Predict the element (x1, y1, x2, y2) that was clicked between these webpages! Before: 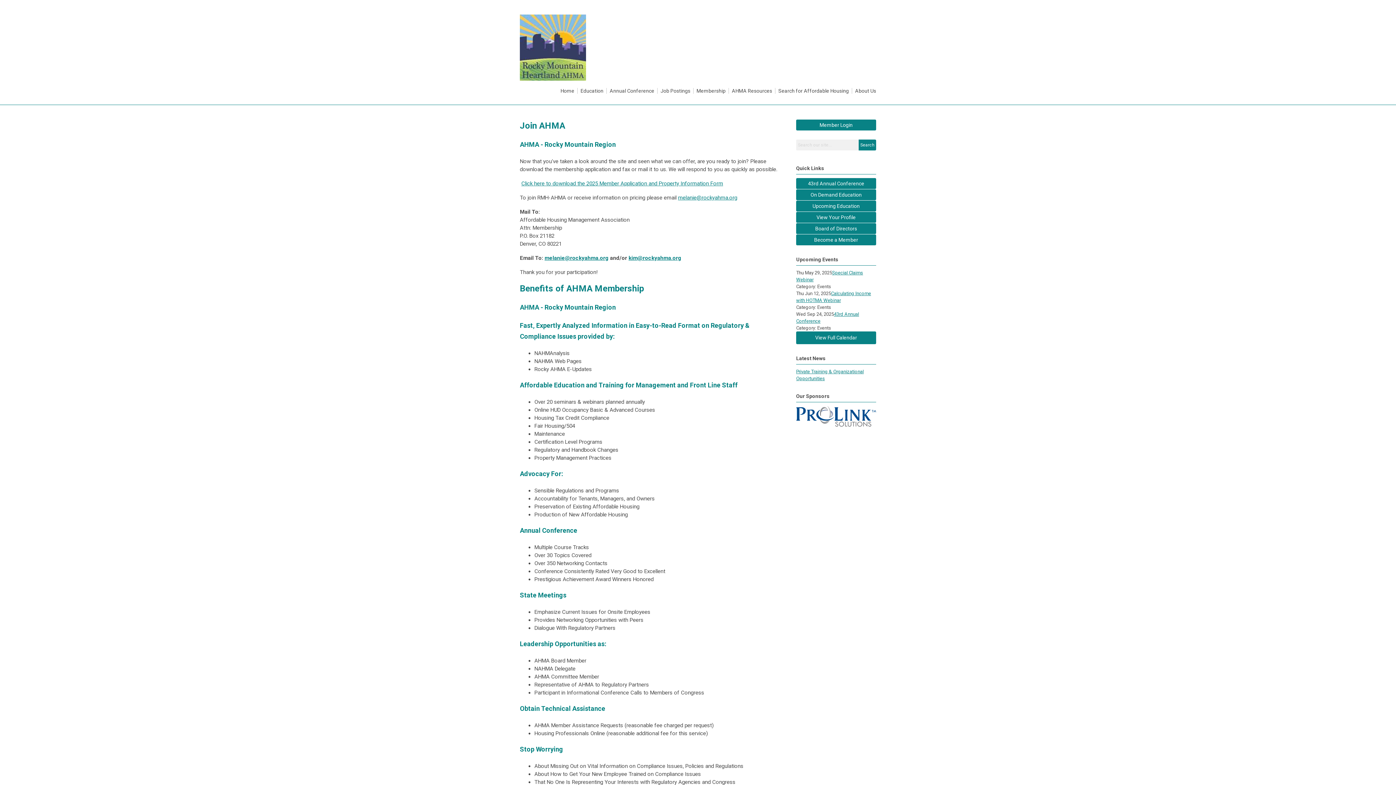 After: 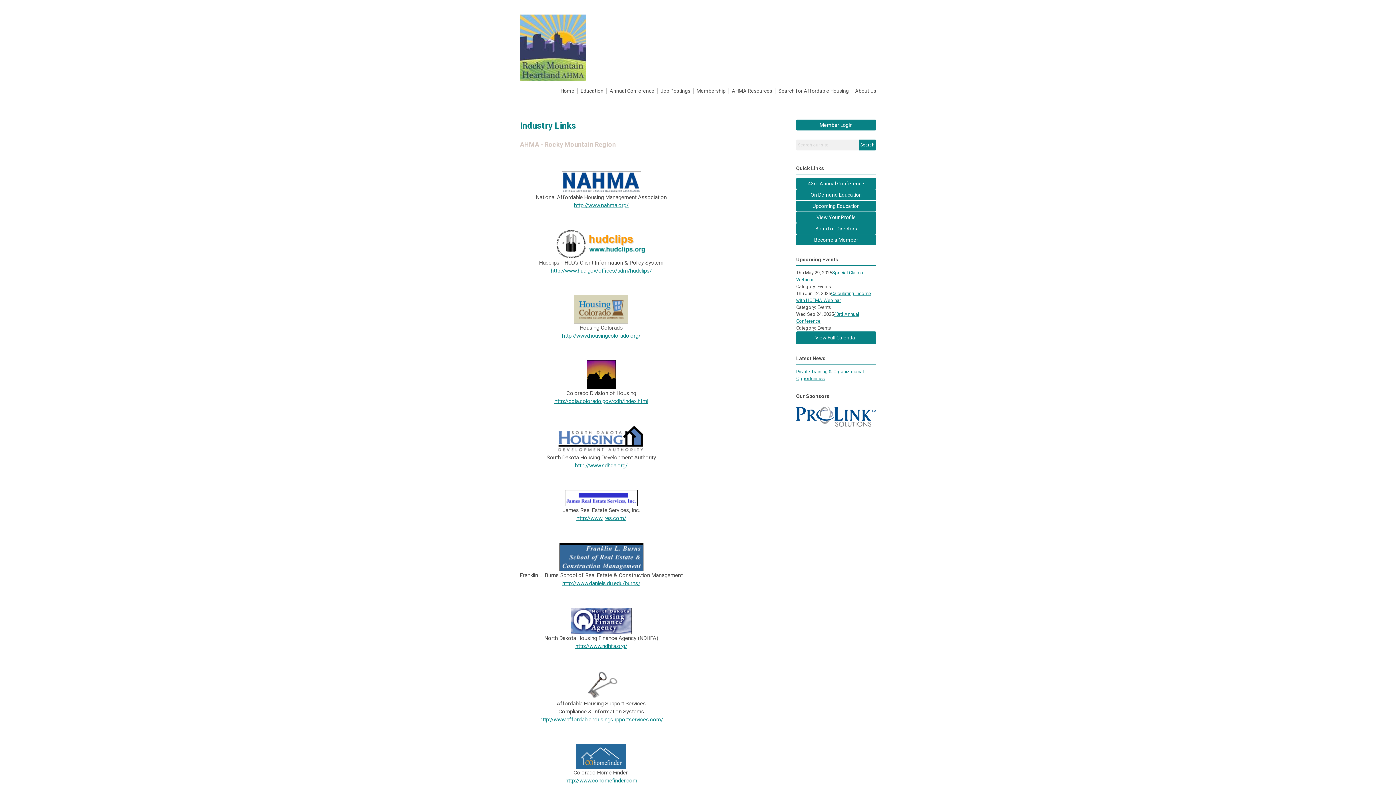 Action: label: AHMA Resources bbox: (728, 88, 775, 93)